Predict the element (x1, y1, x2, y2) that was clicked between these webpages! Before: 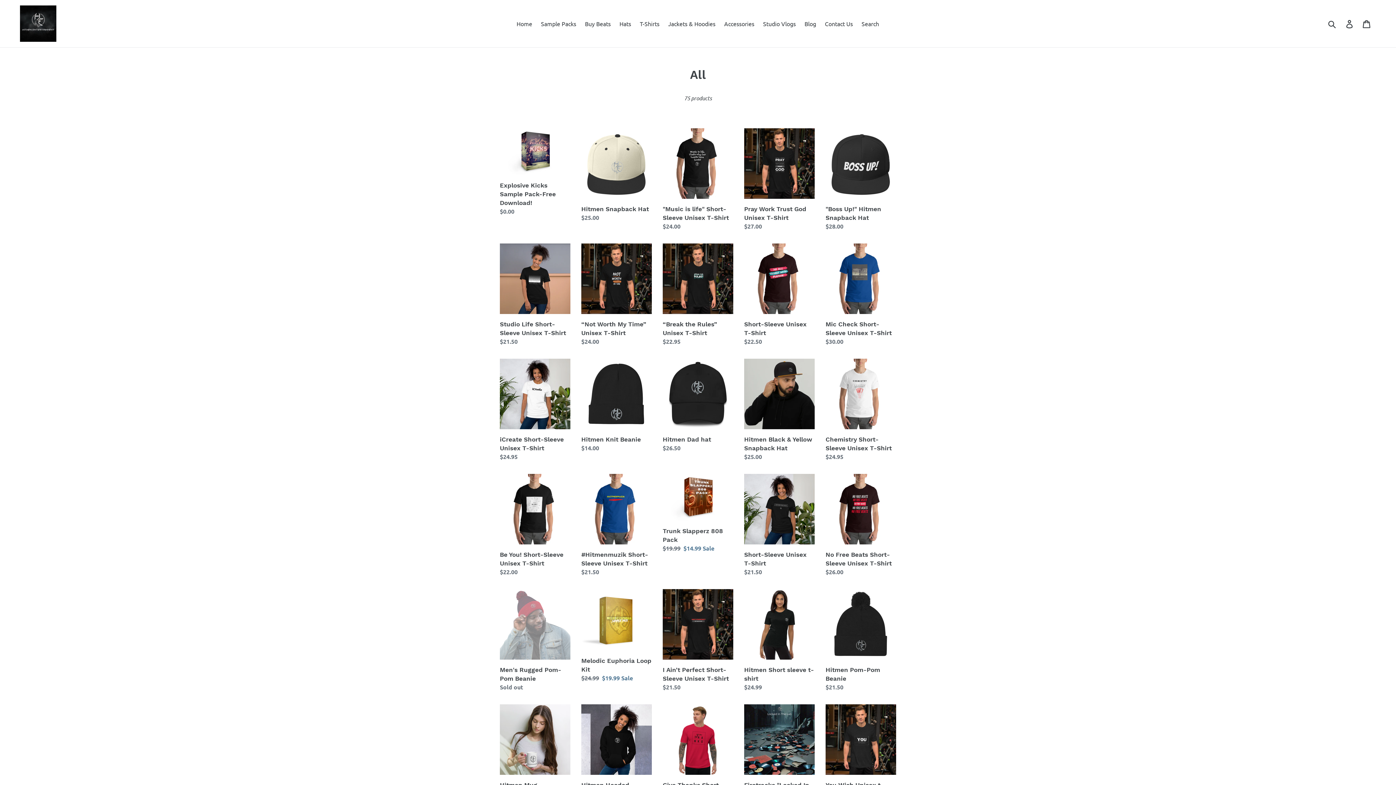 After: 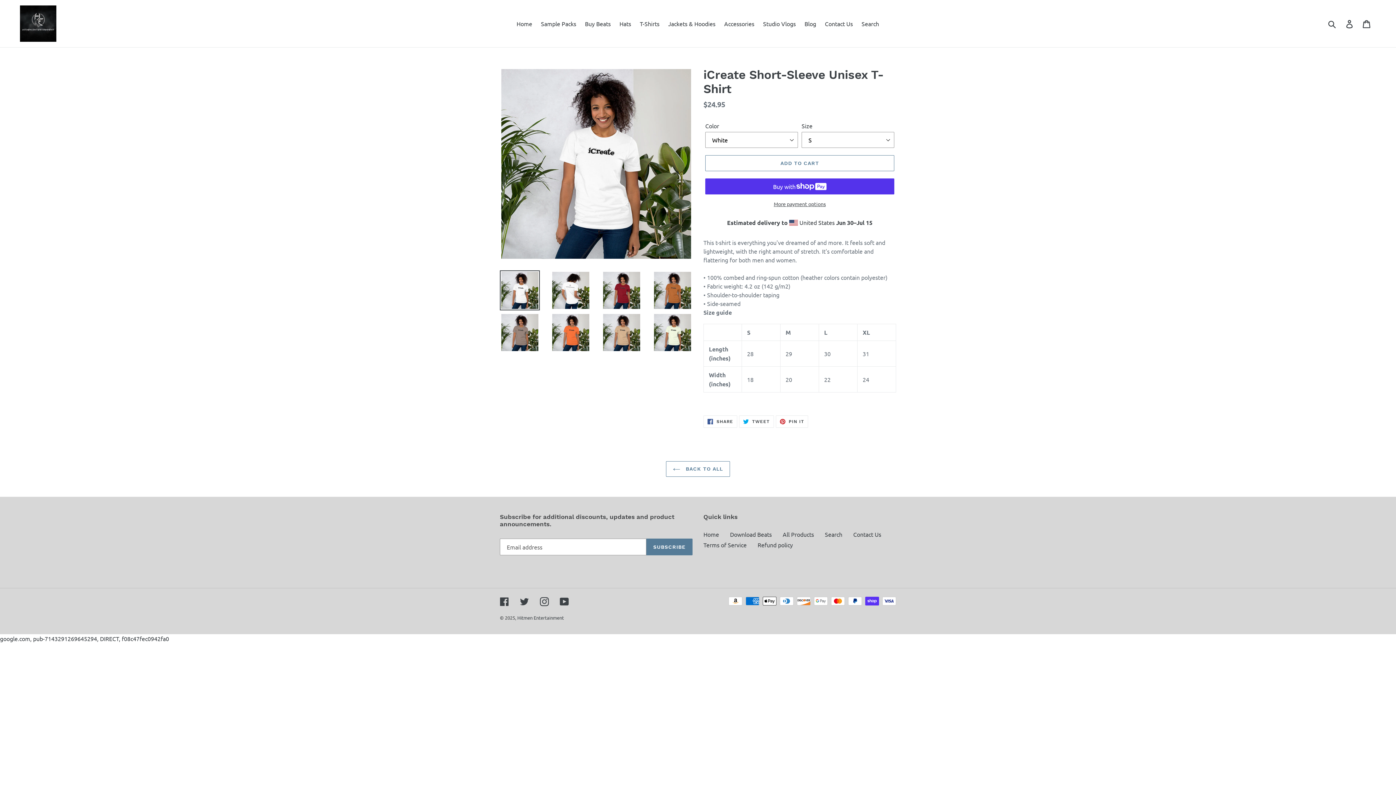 Action: label: iCreate Short-Sleeve Unisex T-Shirt bbox: (500, 358, 570, 461)